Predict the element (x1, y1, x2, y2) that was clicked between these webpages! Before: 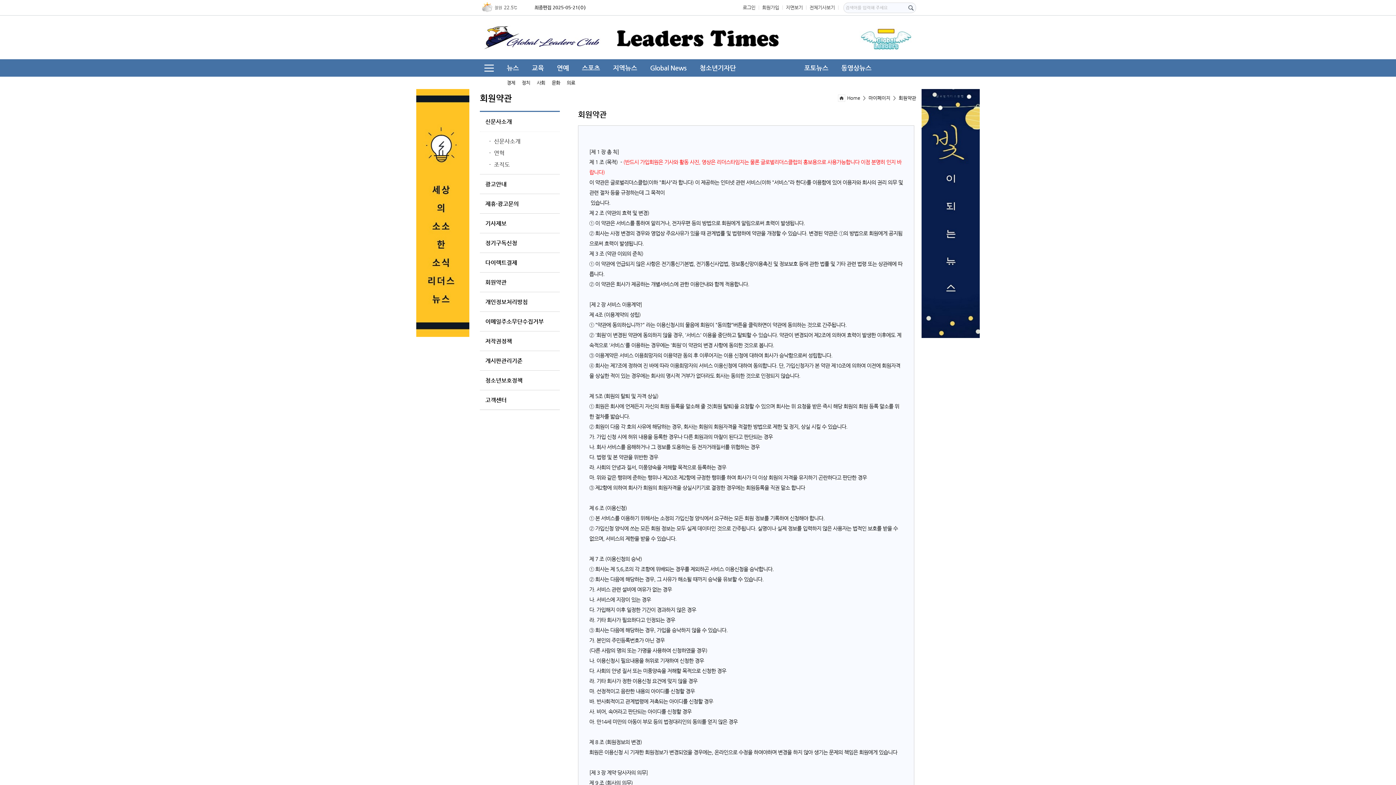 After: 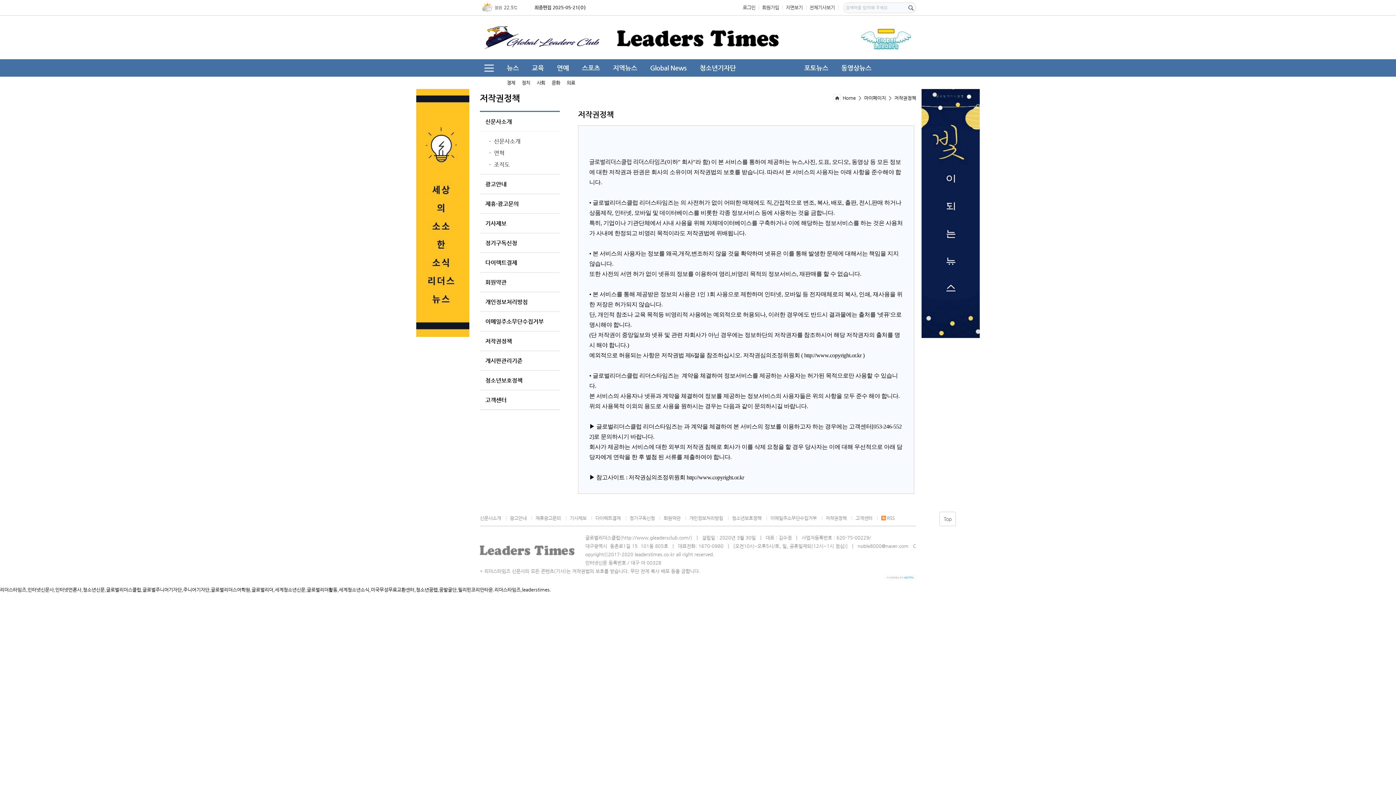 Action: bbox: (480, 331, 560, 350) label: 저작권정책